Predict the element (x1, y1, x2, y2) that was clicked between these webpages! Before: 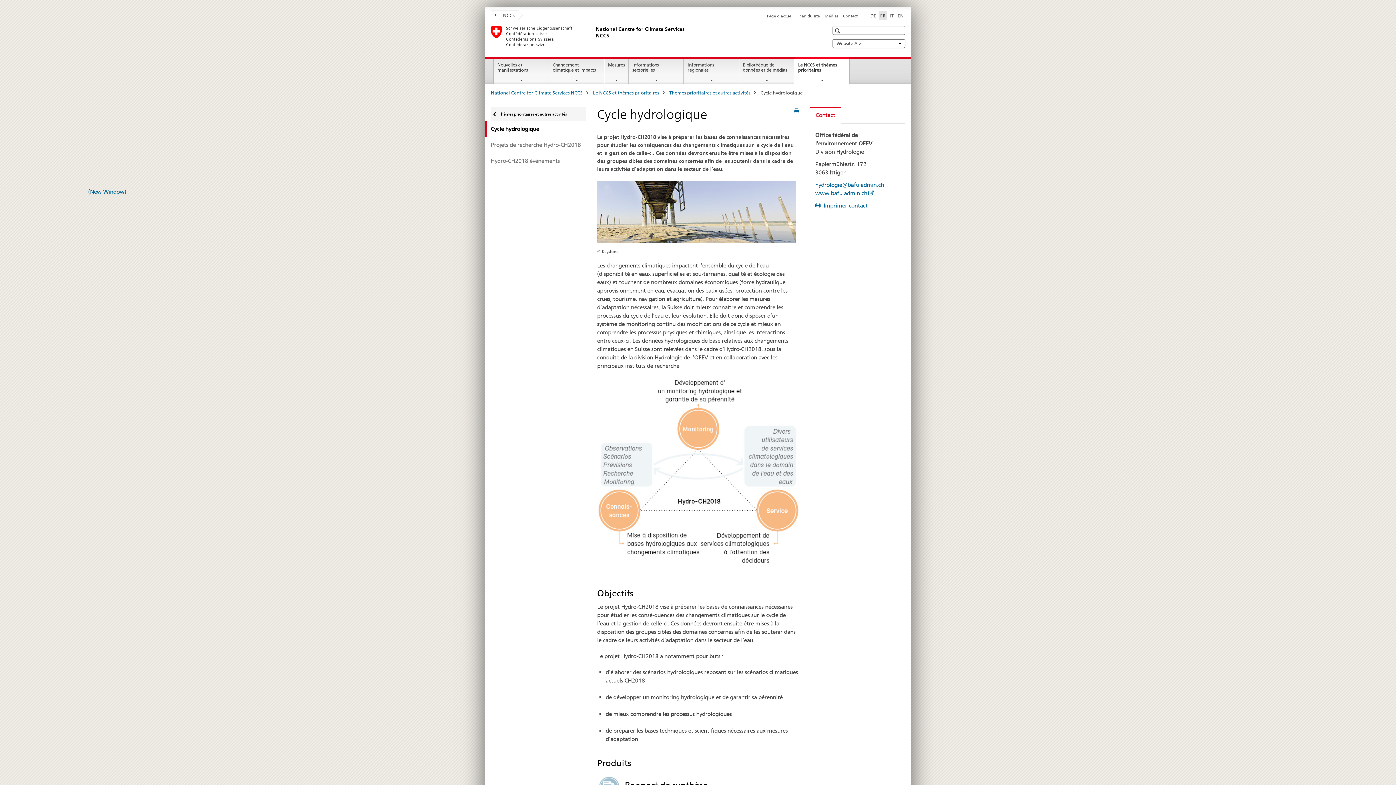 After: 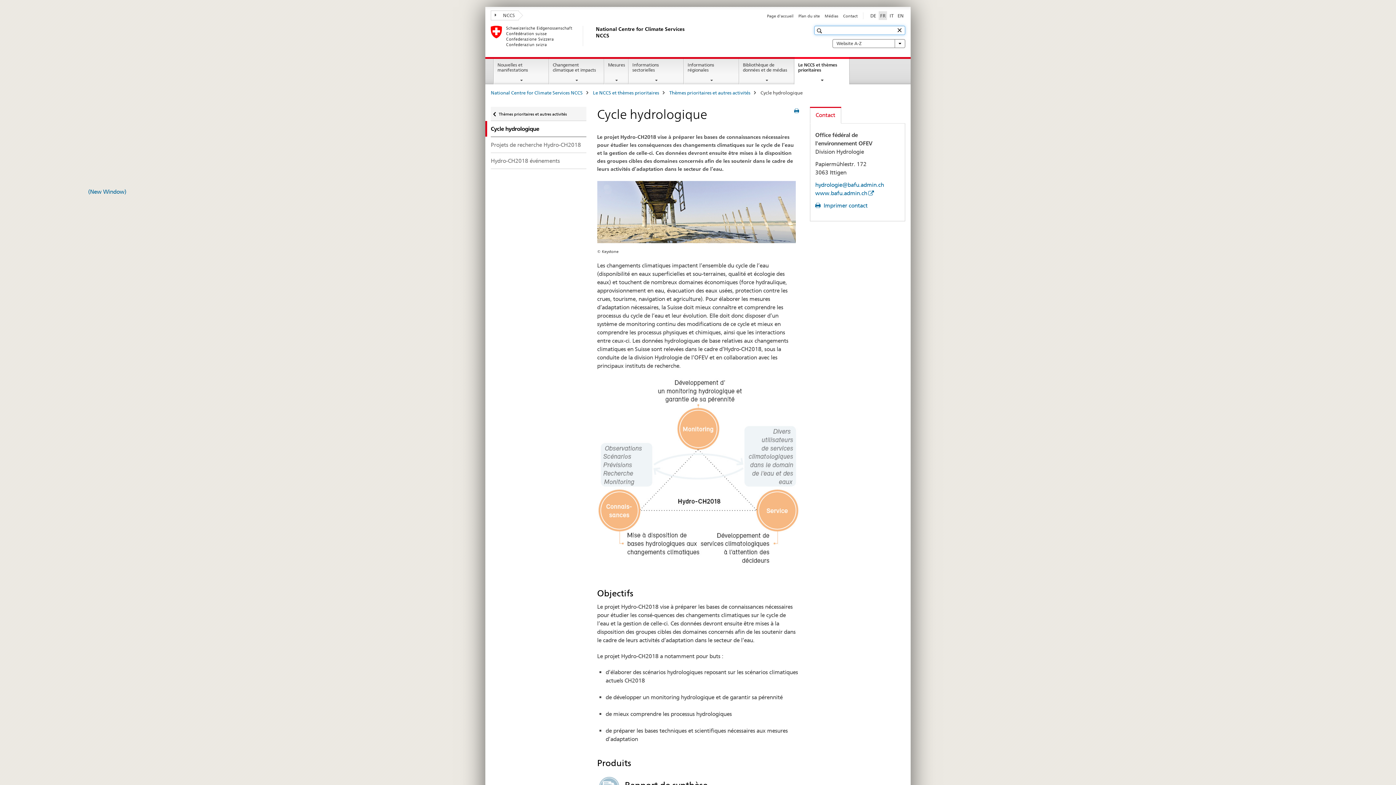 Action: bbox: (895, 26, 903, 33)